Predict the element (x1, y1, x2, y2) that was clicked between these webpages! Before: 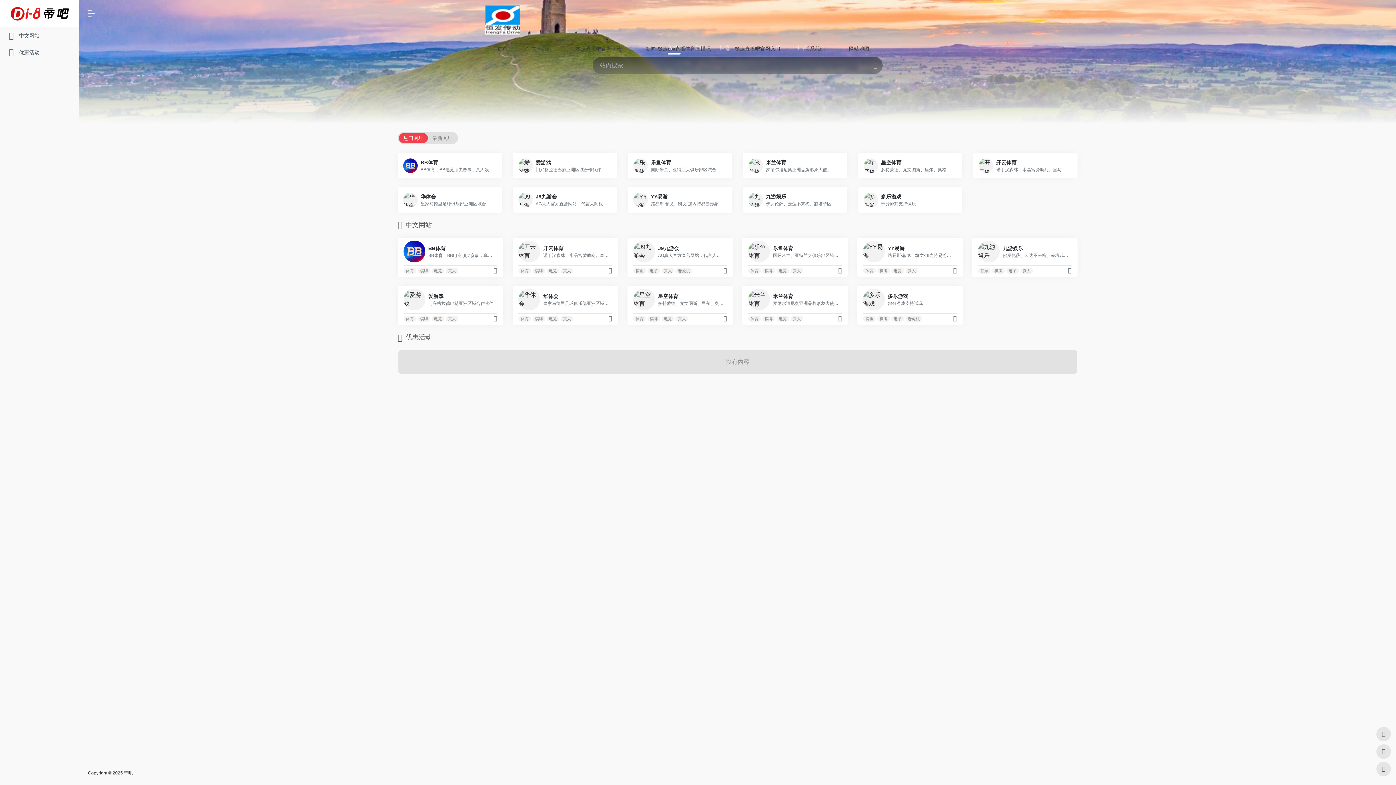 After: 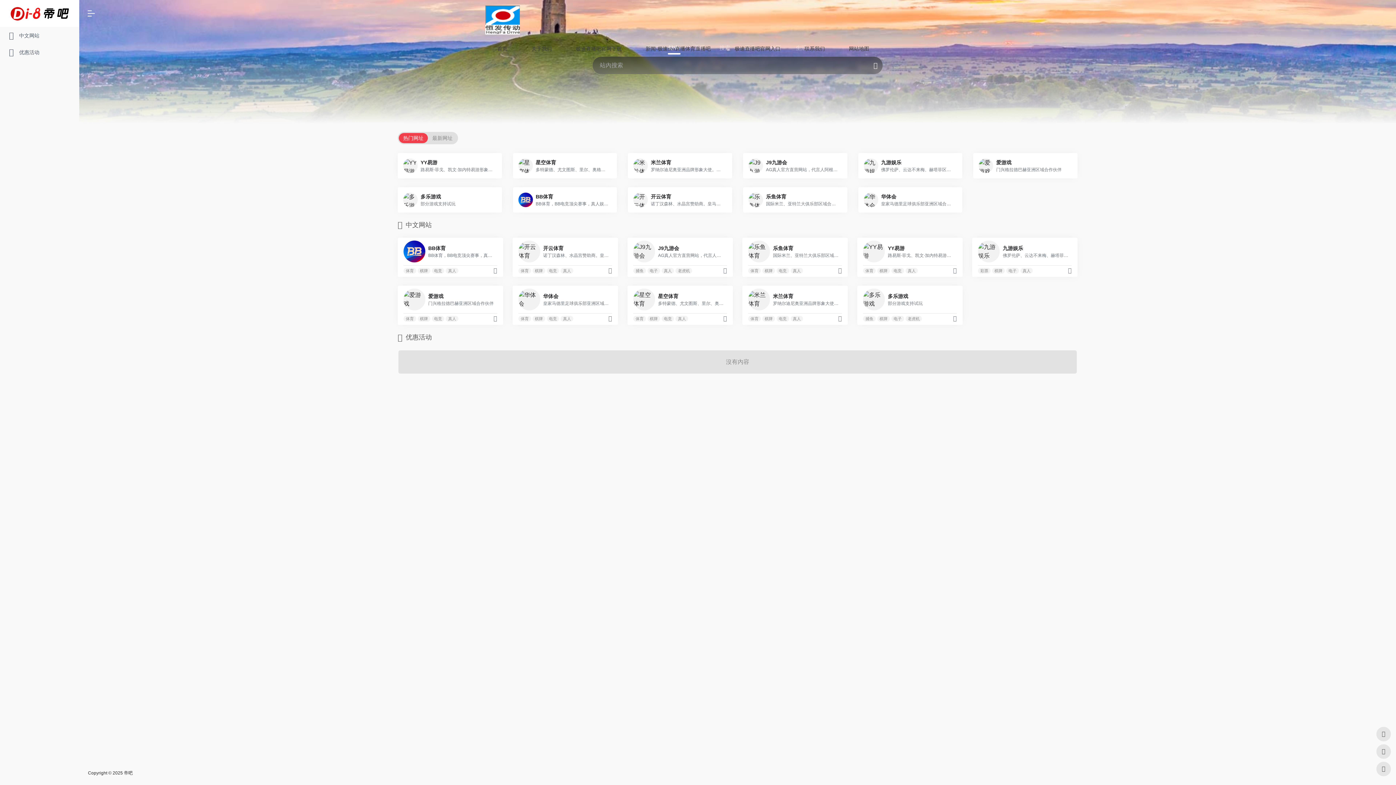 Action: bbox: (729, 35, 786, 62) label: 极速直播吧官网入口